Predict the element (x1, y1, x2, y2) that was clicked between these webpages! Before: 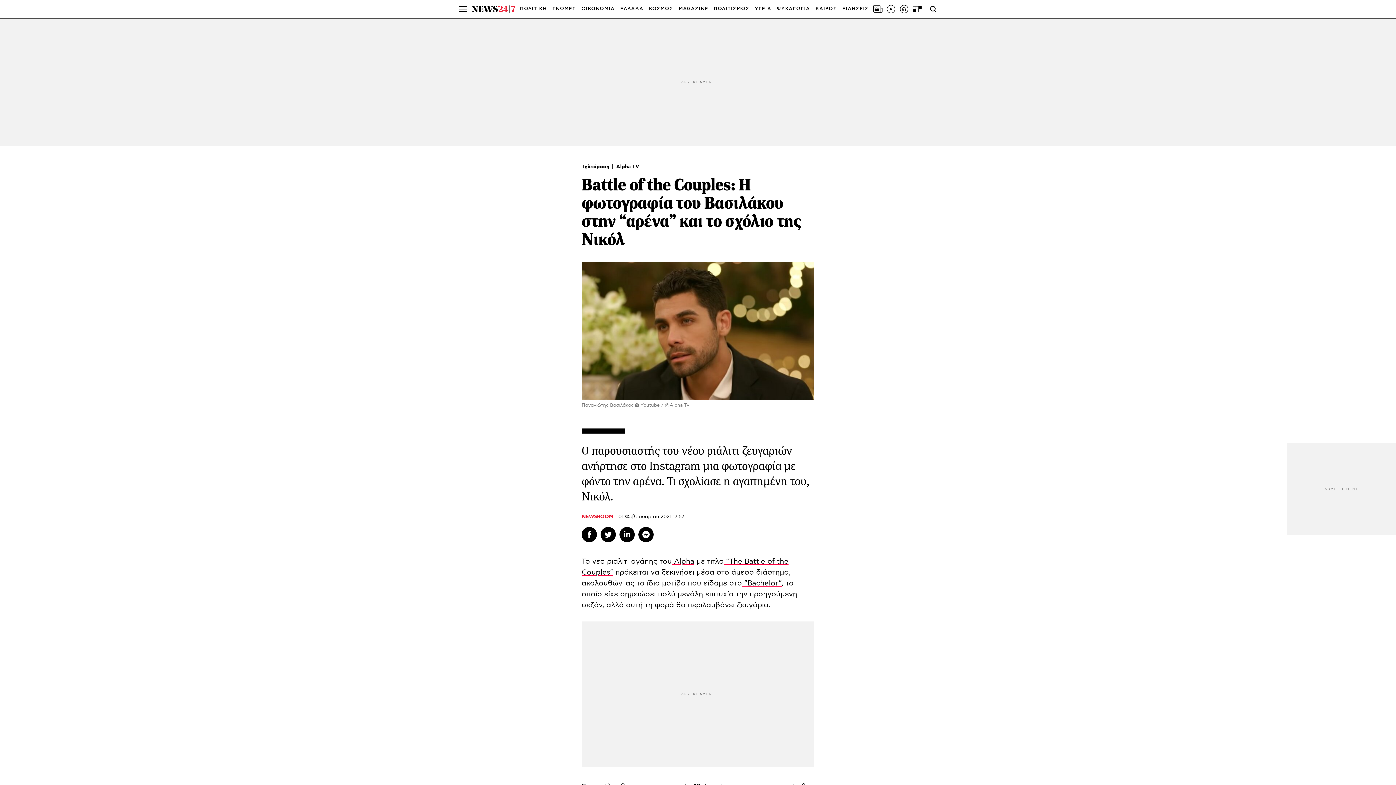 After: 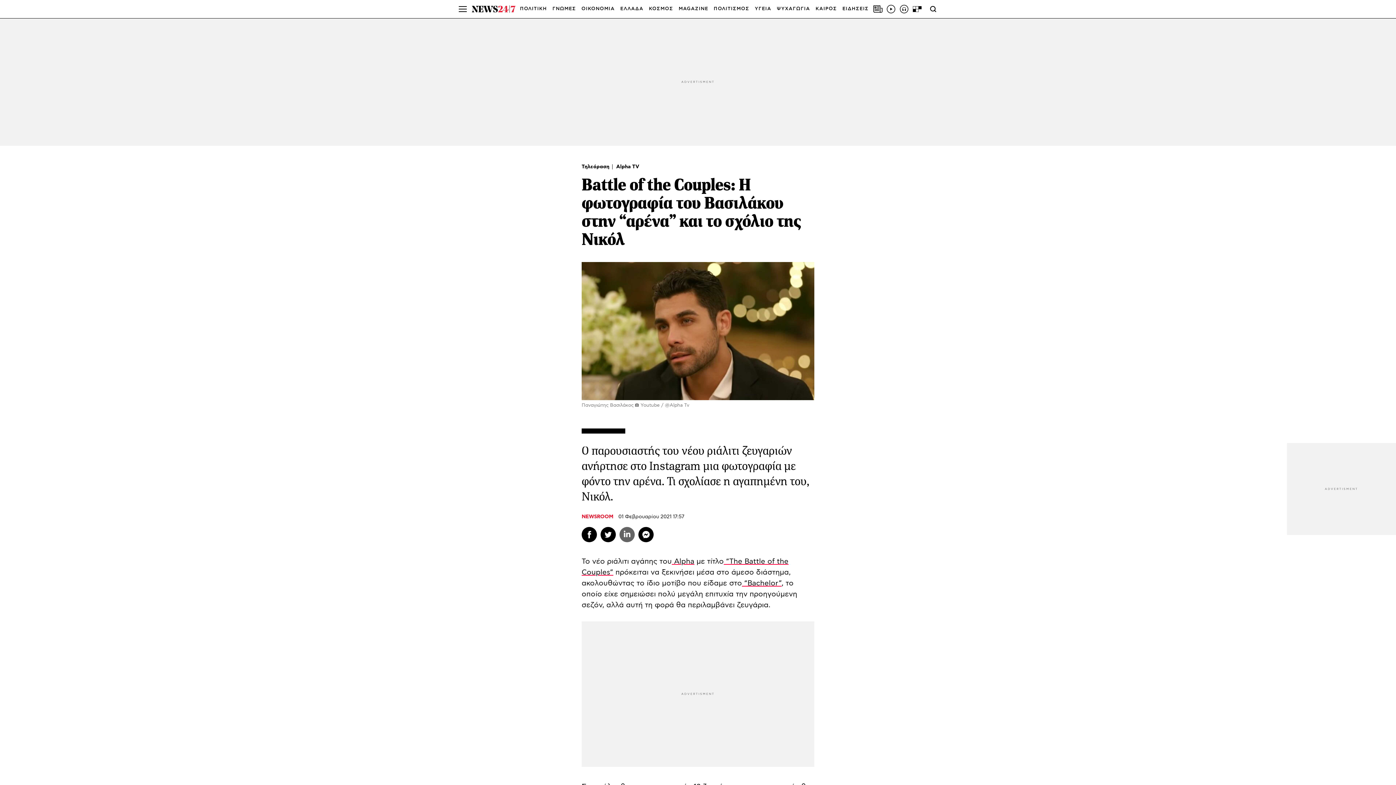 Action: label: Linkedin bbox: (619, 527, 634, 542)